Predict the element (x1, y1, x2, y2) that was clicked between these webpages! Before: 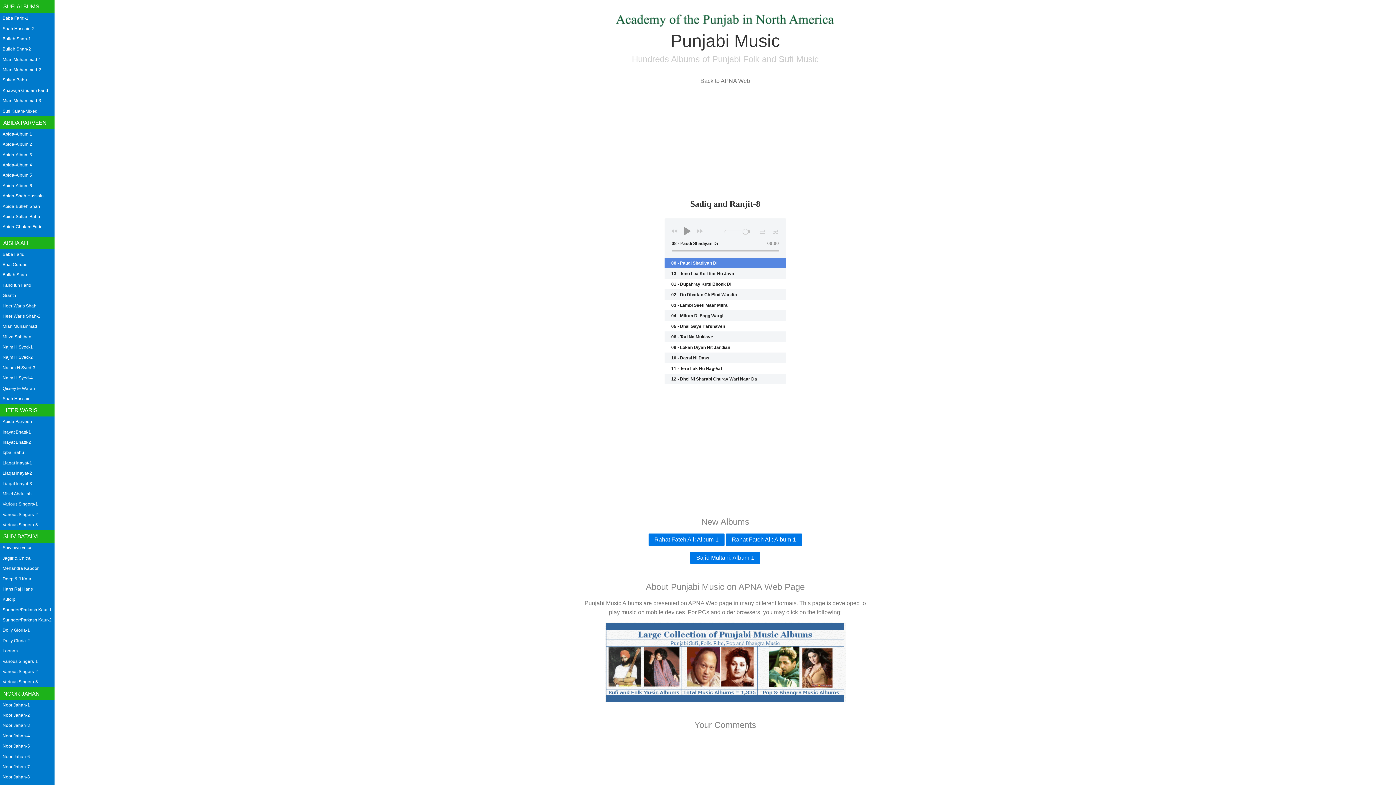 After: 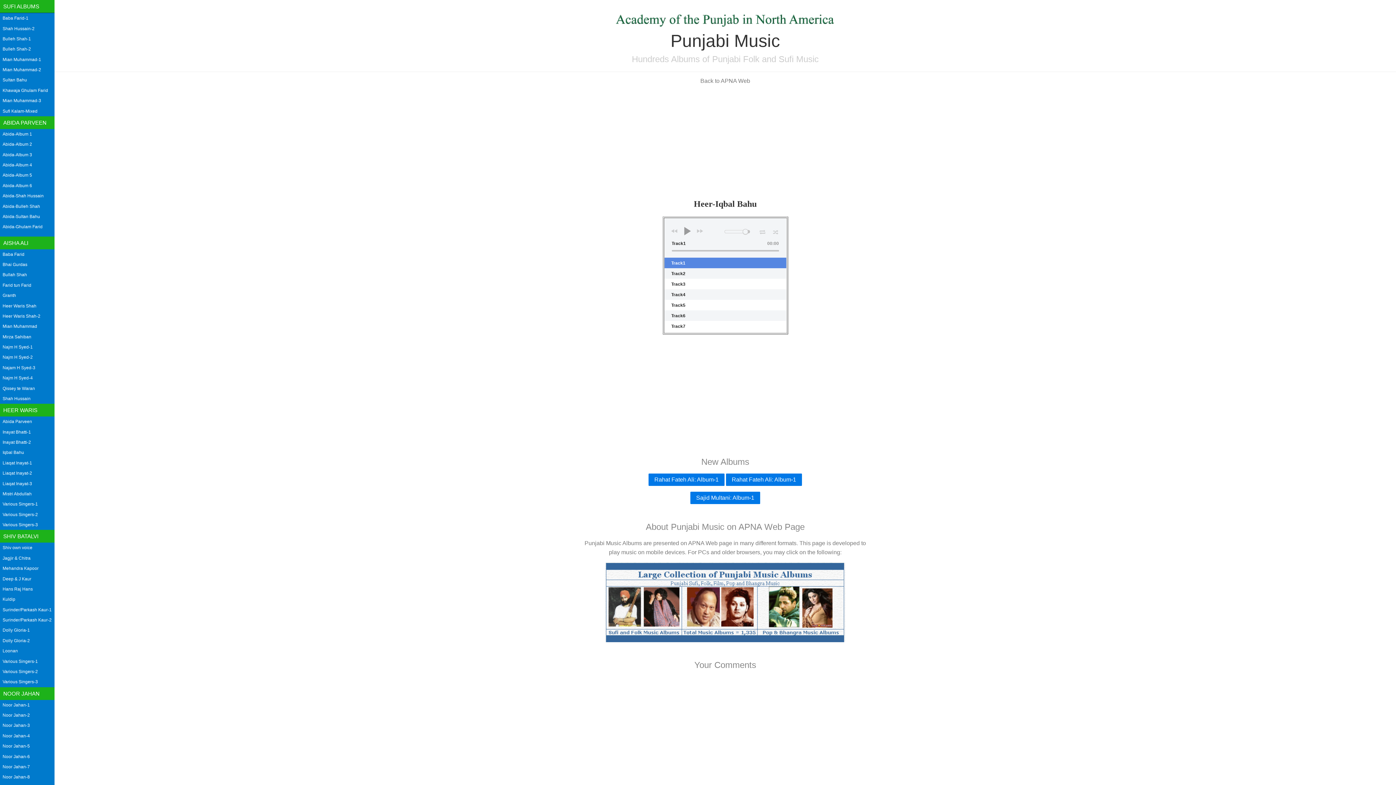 Action: label: Iqbal Bahu bbox: (0, 447, 54, 458)